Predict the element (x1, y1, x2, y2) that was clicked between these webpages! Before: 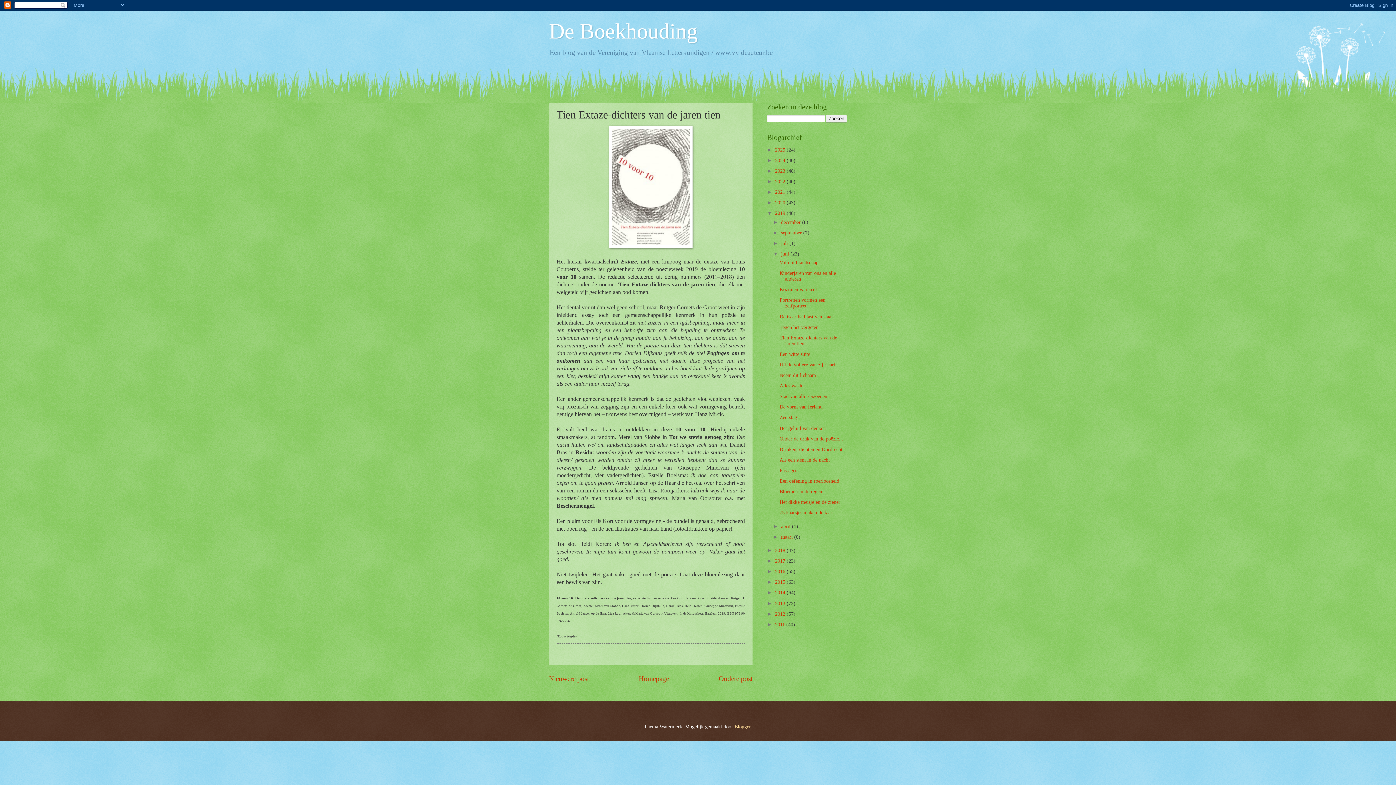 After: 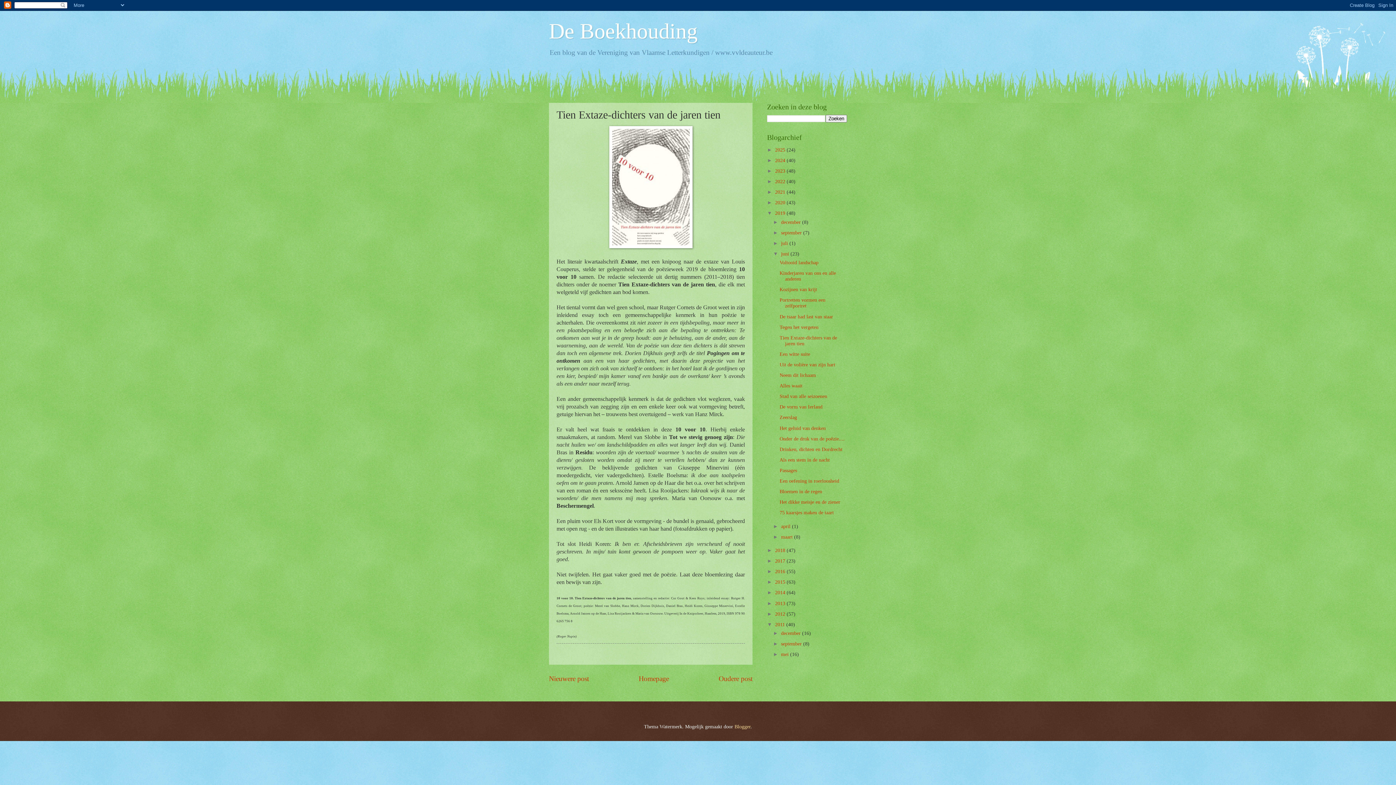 Action: bbox: (767, 622, 775, 627) label: ►  